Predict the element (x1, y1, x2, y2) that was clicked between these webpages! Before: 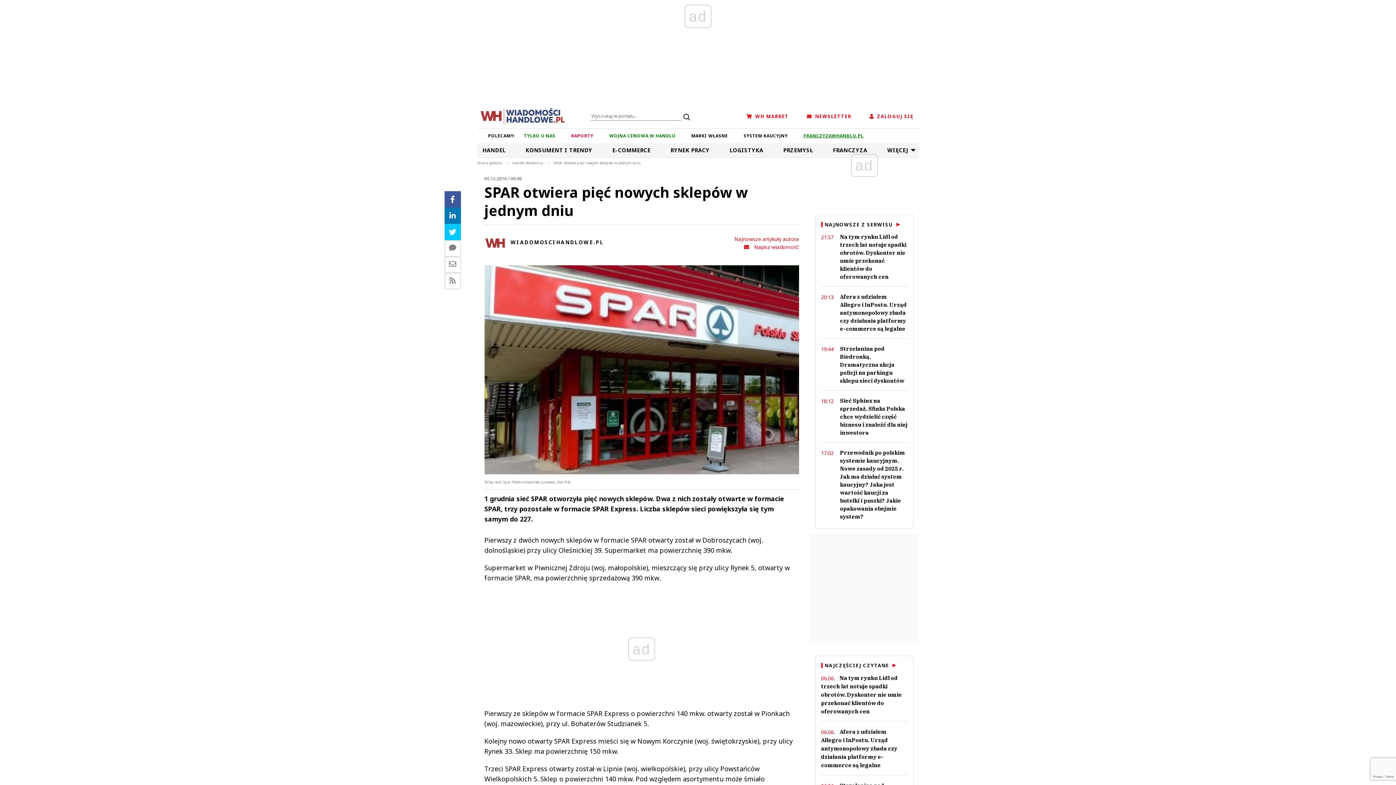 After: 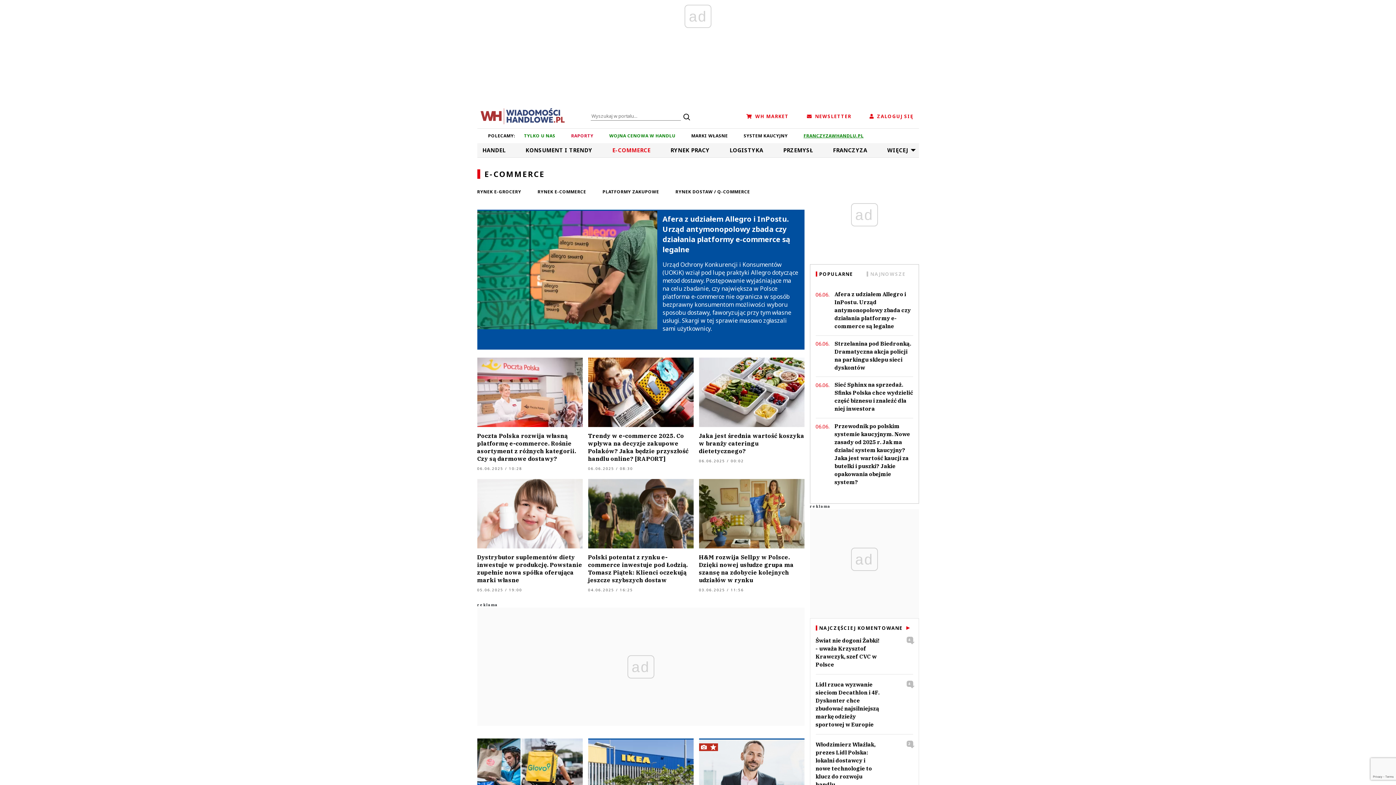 Action: bbox: (612, 146, 650, 153) label: E-COMMERCE